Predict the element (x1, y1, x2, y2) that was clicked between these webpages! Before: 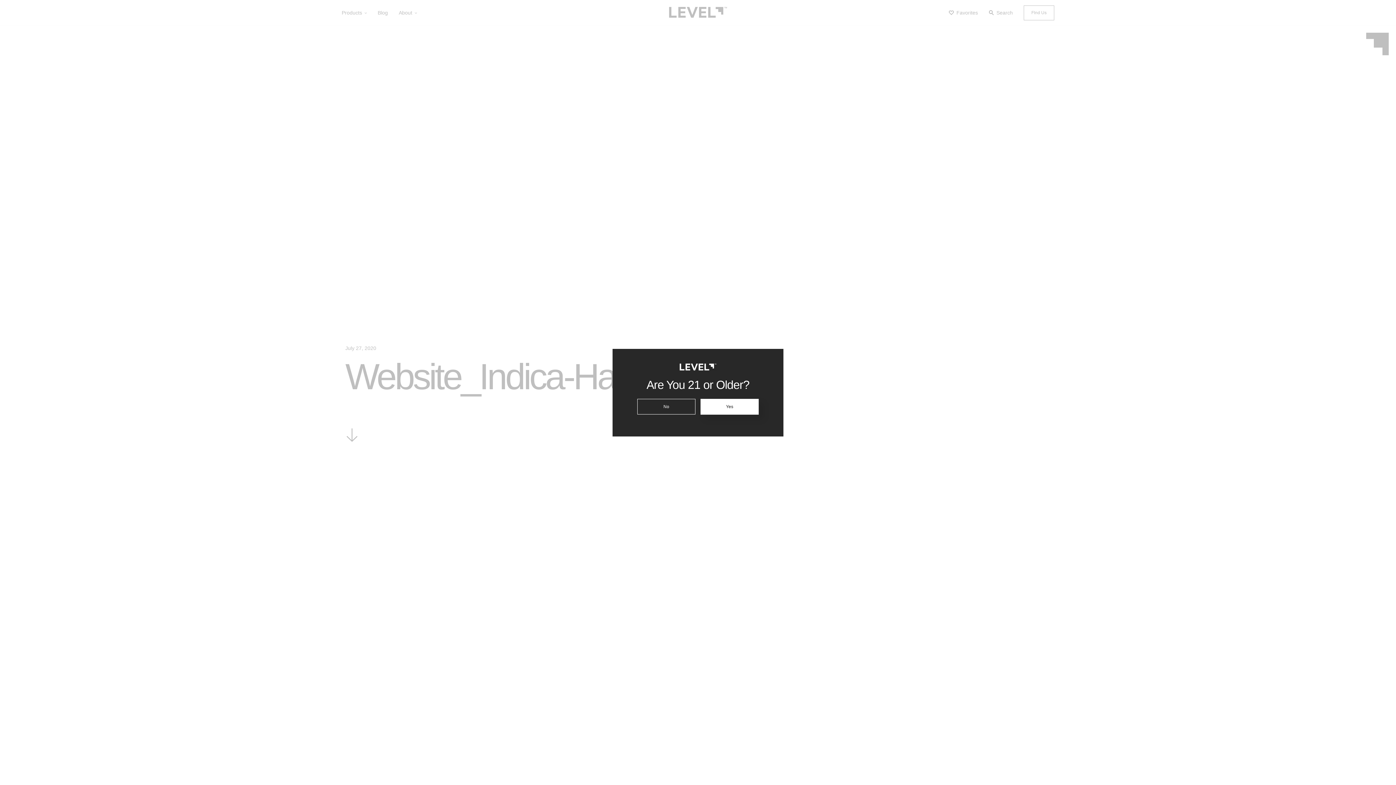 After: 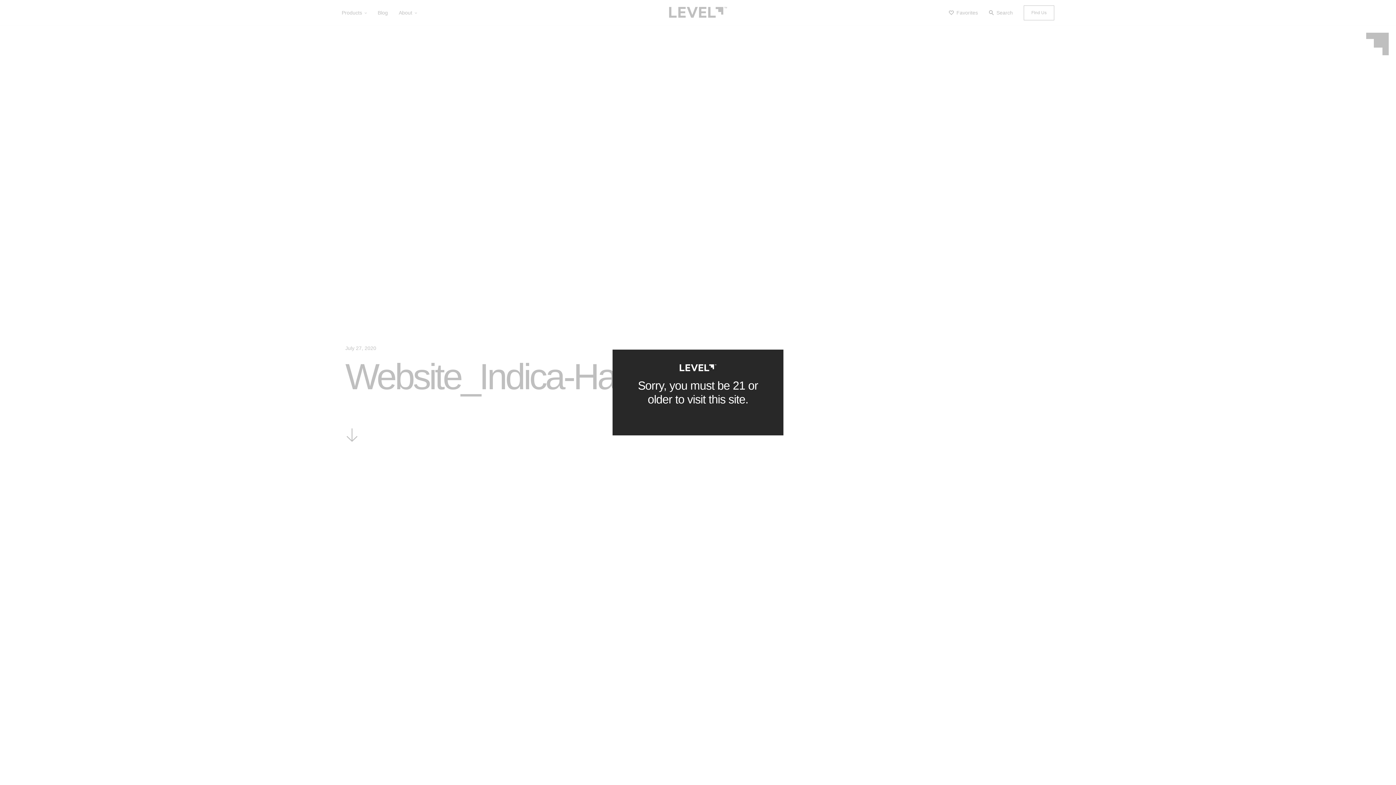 Action: bbox: (637, 399, 695, 414) label: No